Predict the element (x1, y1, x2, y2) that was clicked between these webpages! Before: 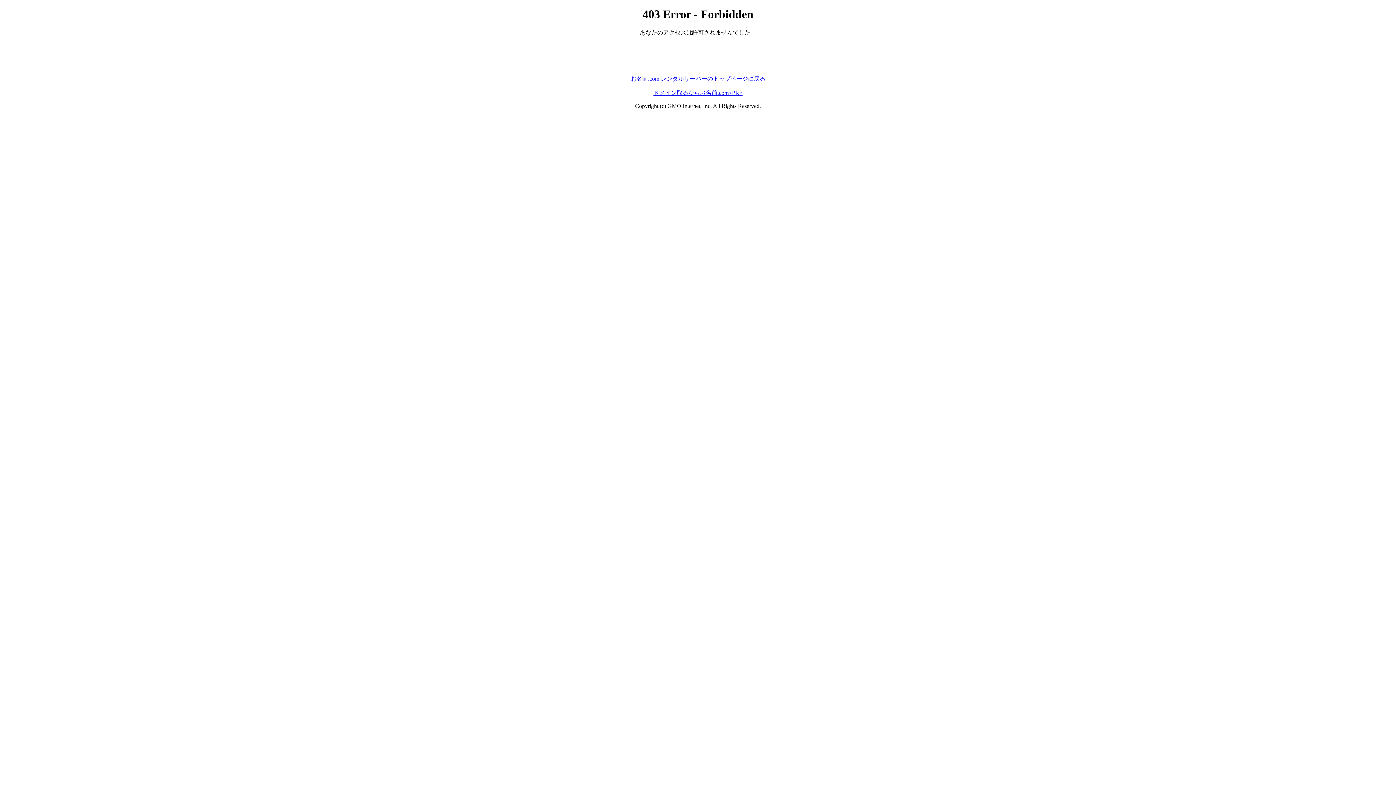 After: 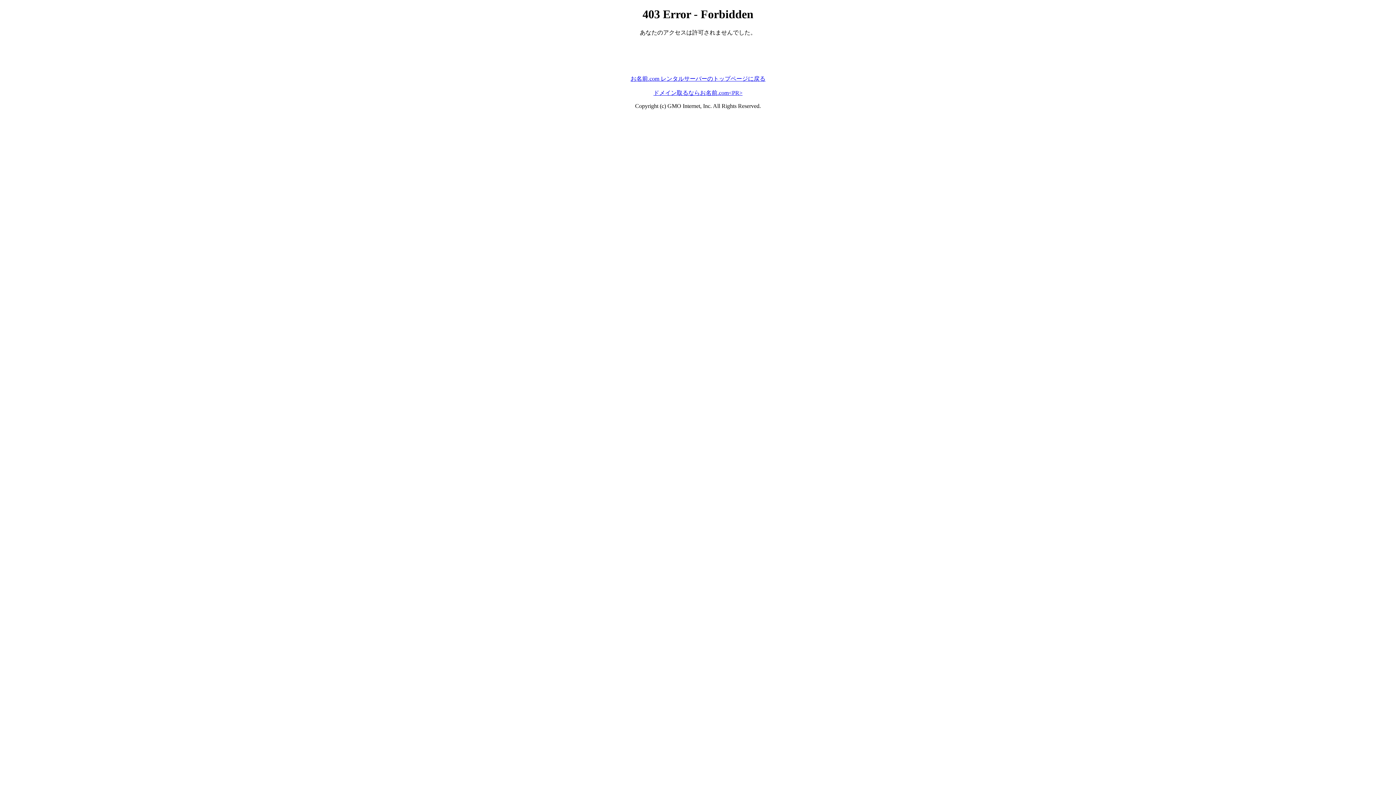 Action: label: お名前.com レンタルサーバーのトップページに戻る bbox: (630, 75, 765, 81)